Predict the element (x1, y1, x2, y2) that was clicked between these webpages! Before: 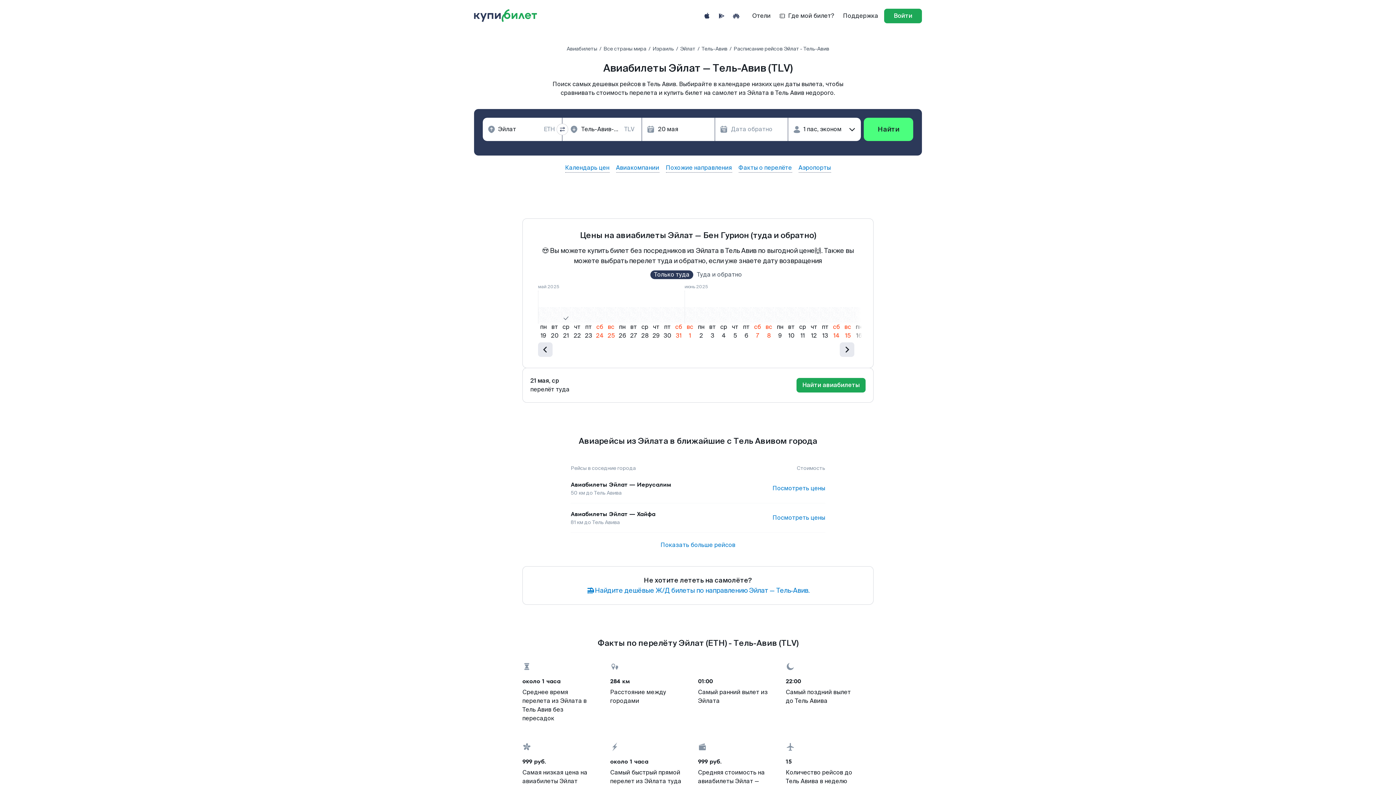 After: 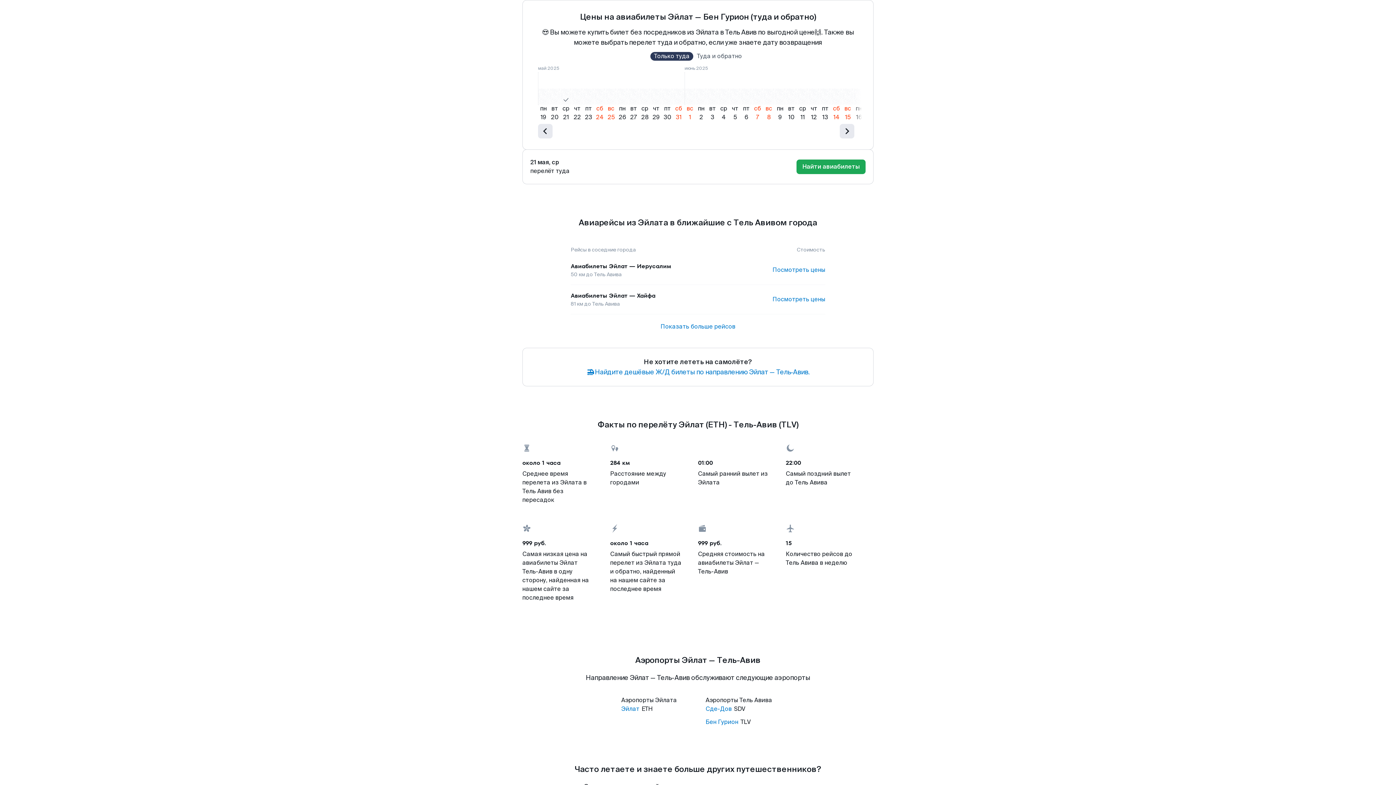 Action: label: Календарь цен bbox: (565, 164, 609, 172)